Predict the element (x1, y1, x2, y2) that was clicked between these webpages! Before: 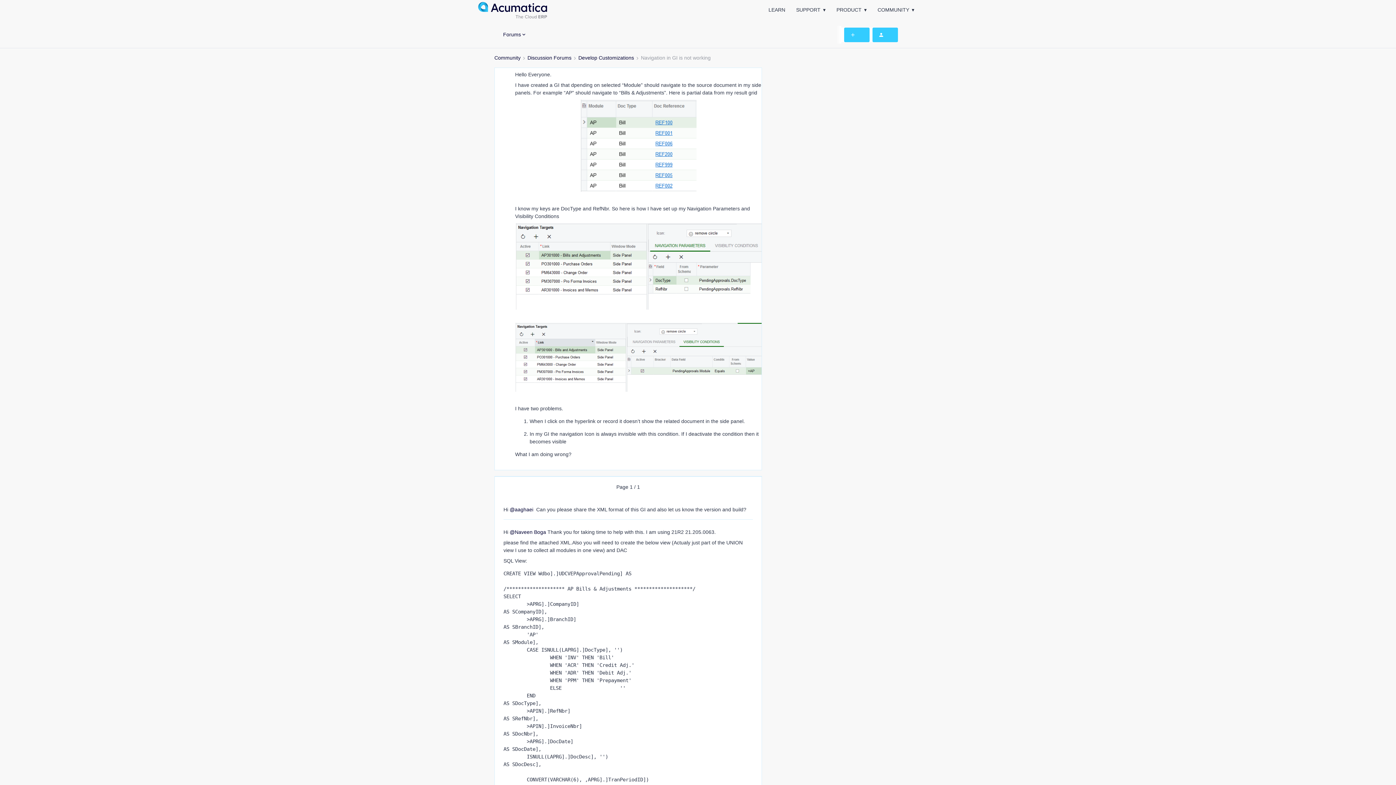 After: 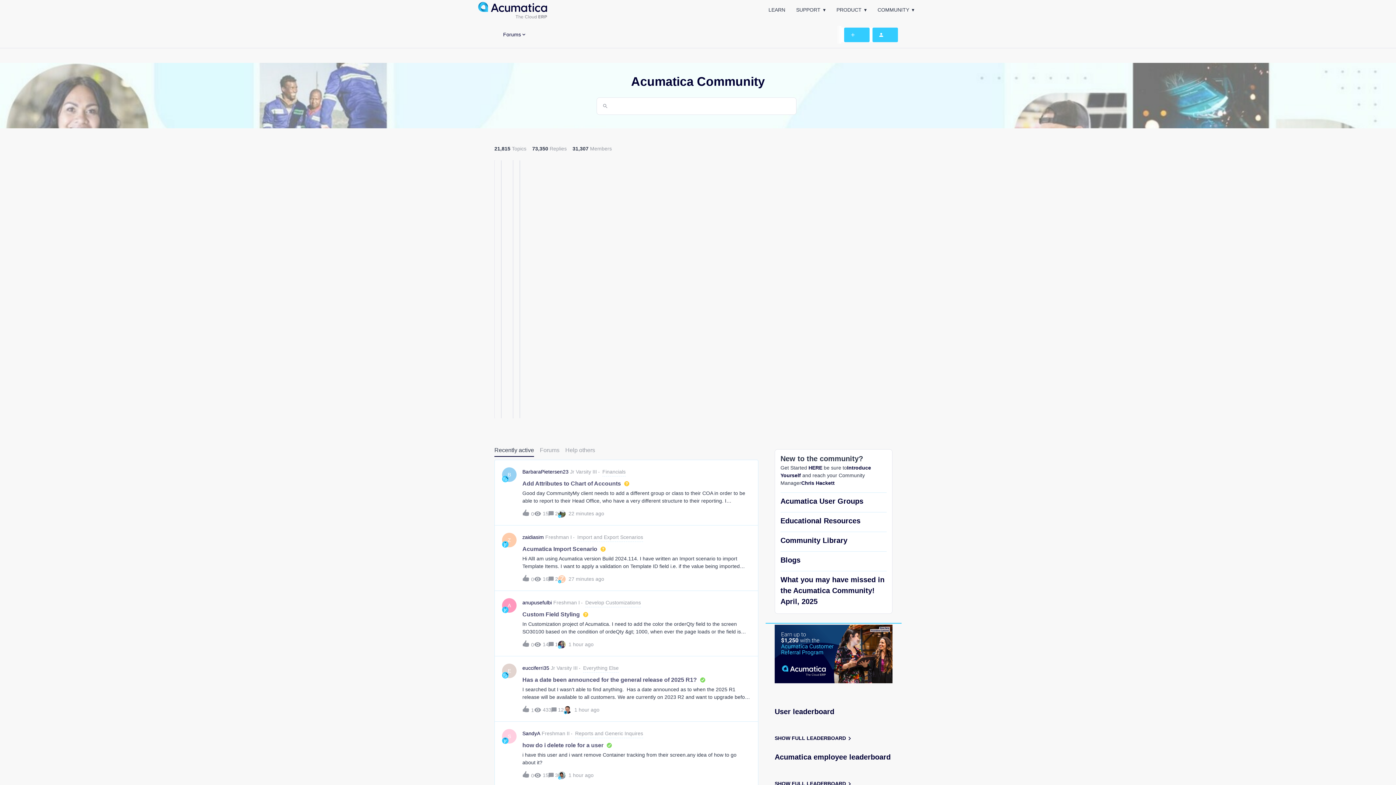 Action: label: Community bbox: (494, 54, 520, 61)